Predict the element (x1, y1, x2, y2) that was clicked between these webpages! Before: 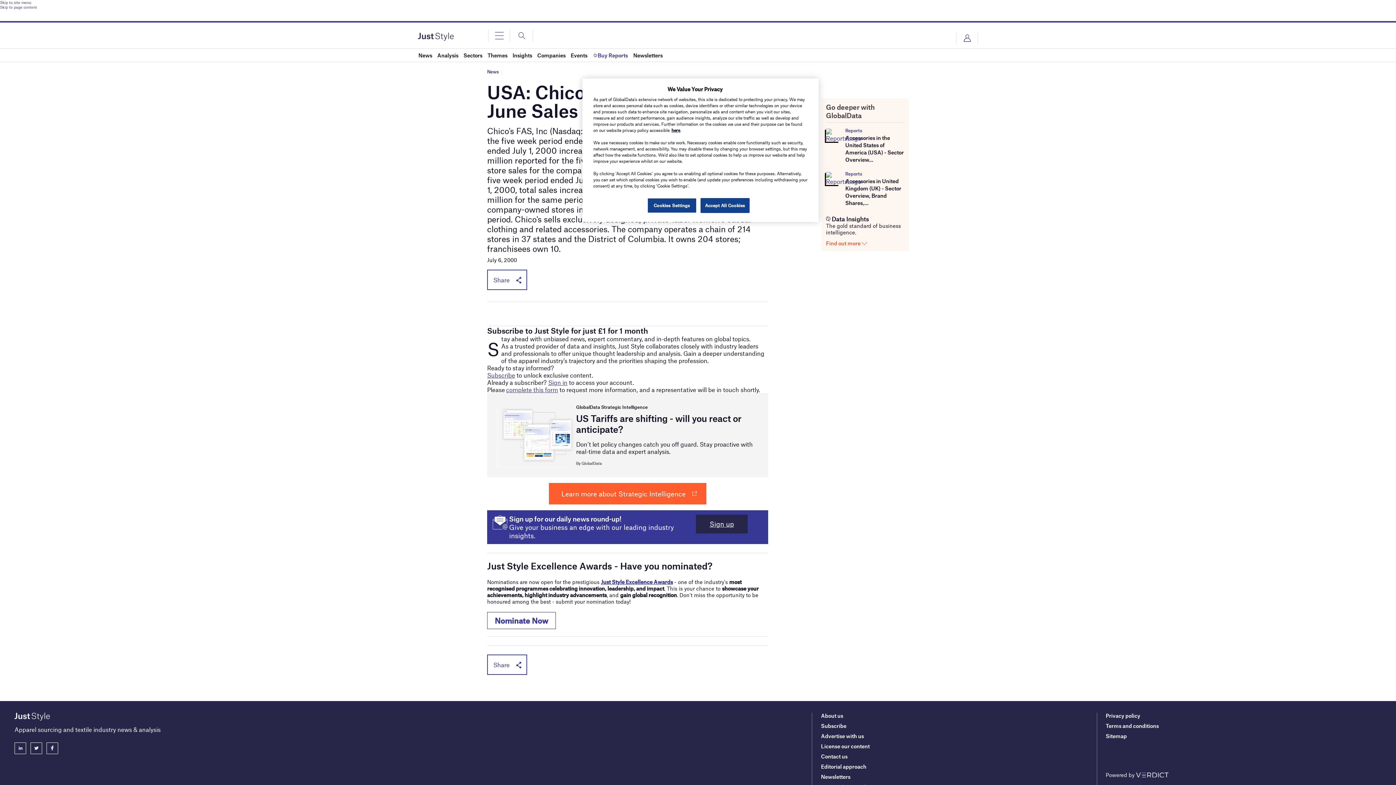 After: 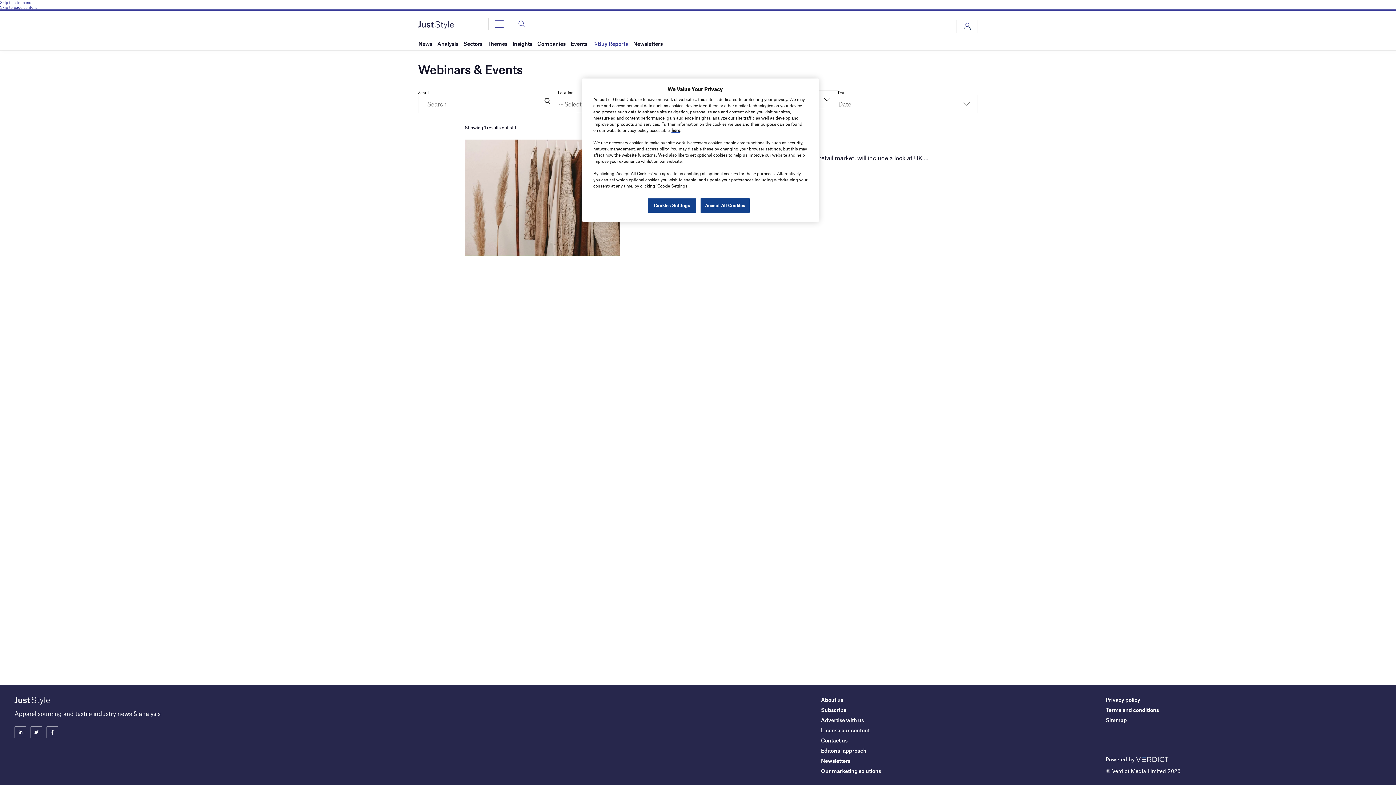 Action: bbox: (570, 48, 587, 61) label: Events